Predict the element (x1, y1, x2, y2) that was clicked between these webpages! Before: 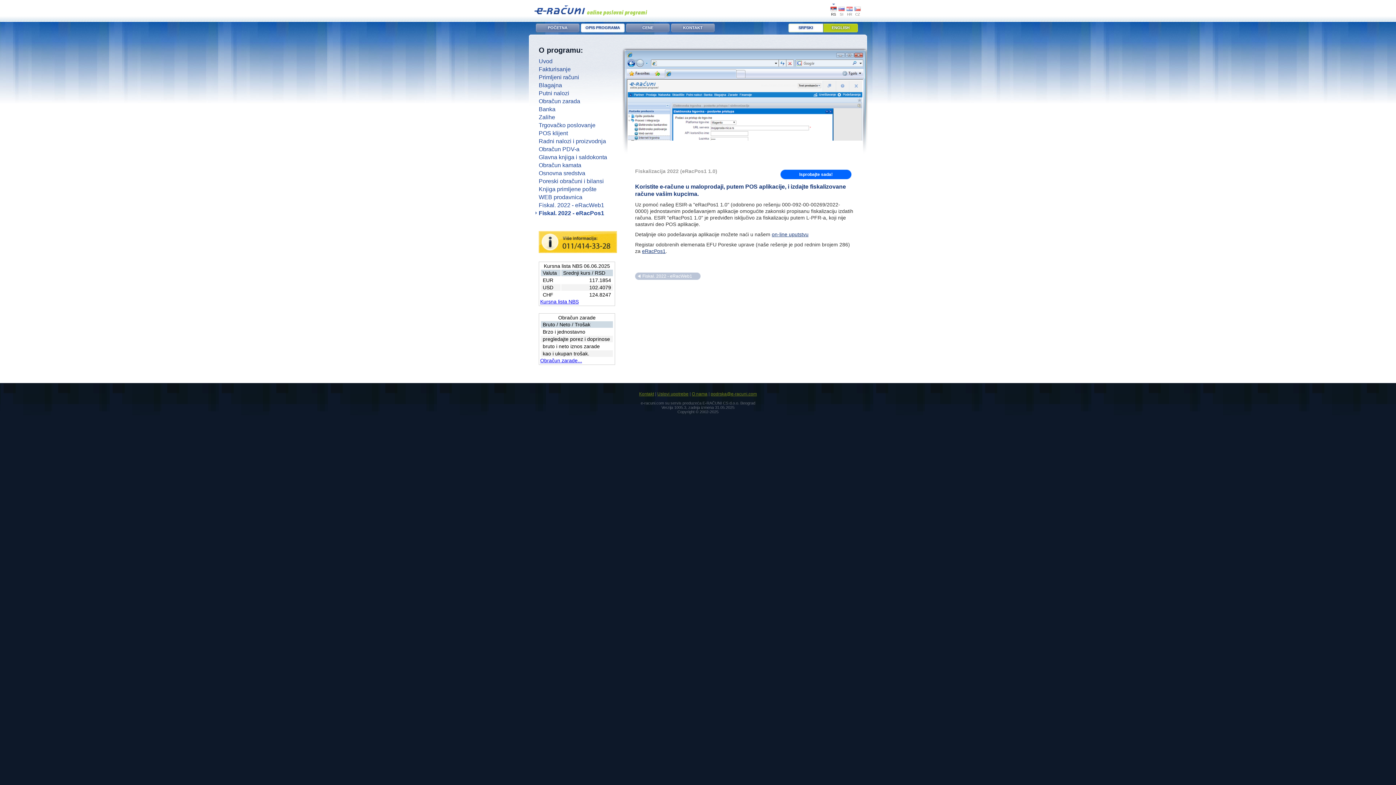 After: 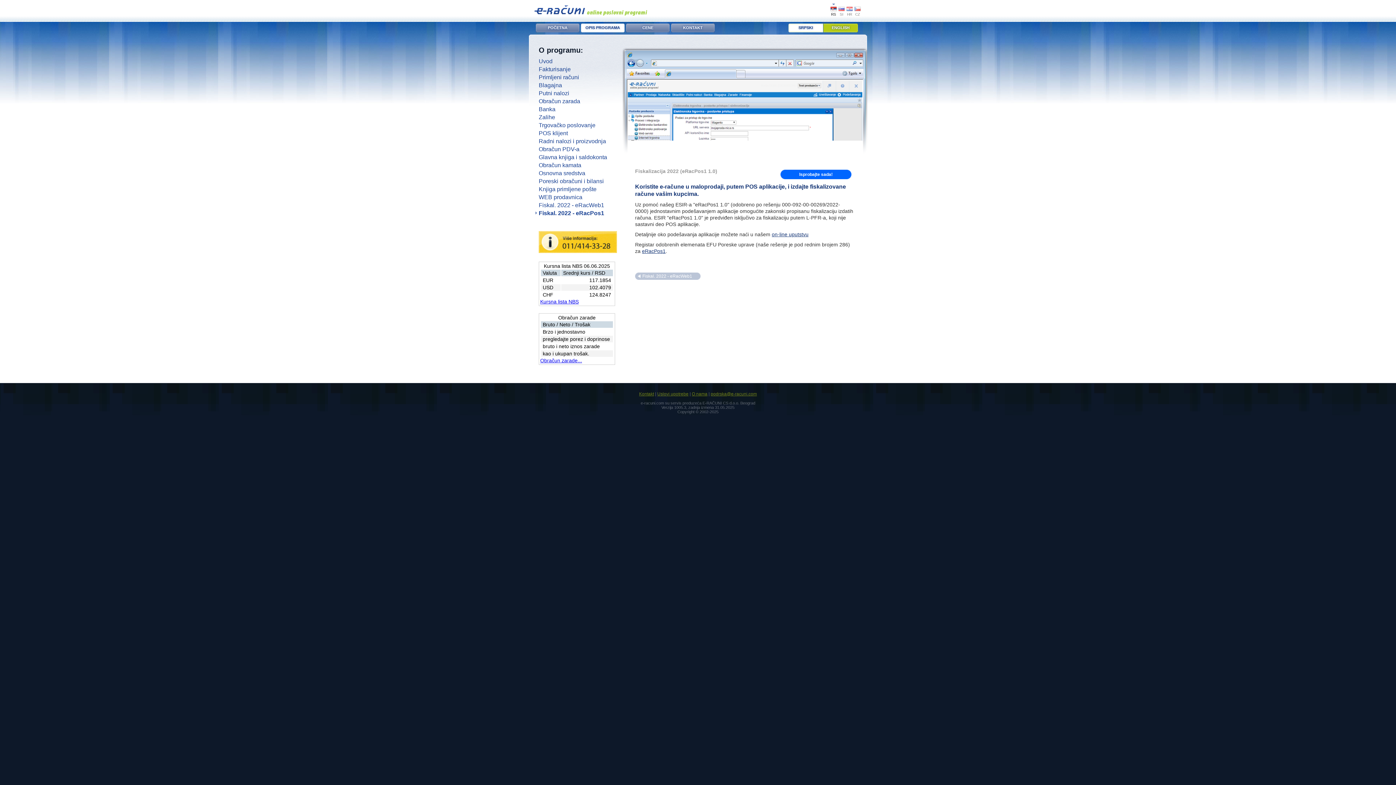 Action: label: Fiskal. 2022 - eRacPos1 bbox: (529, 210, 604, 216)